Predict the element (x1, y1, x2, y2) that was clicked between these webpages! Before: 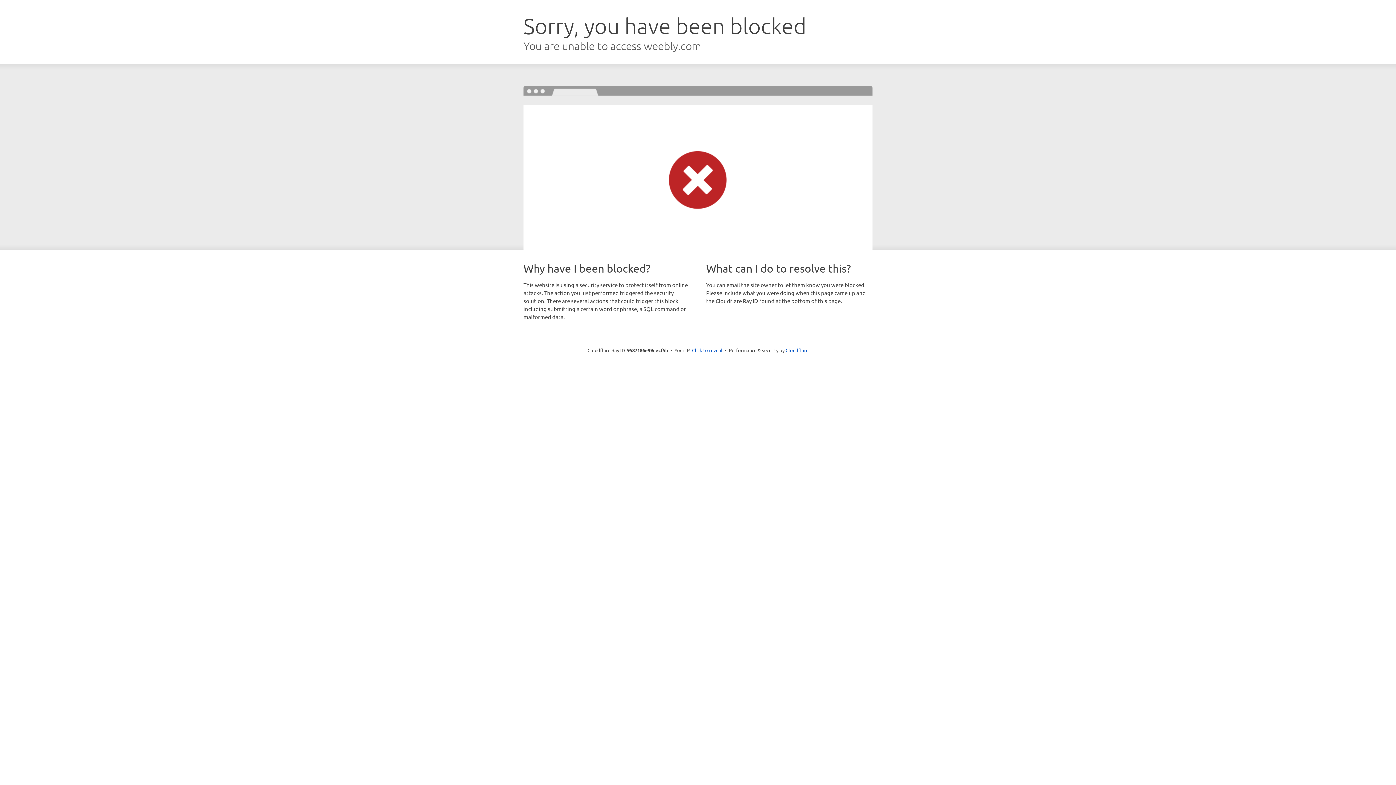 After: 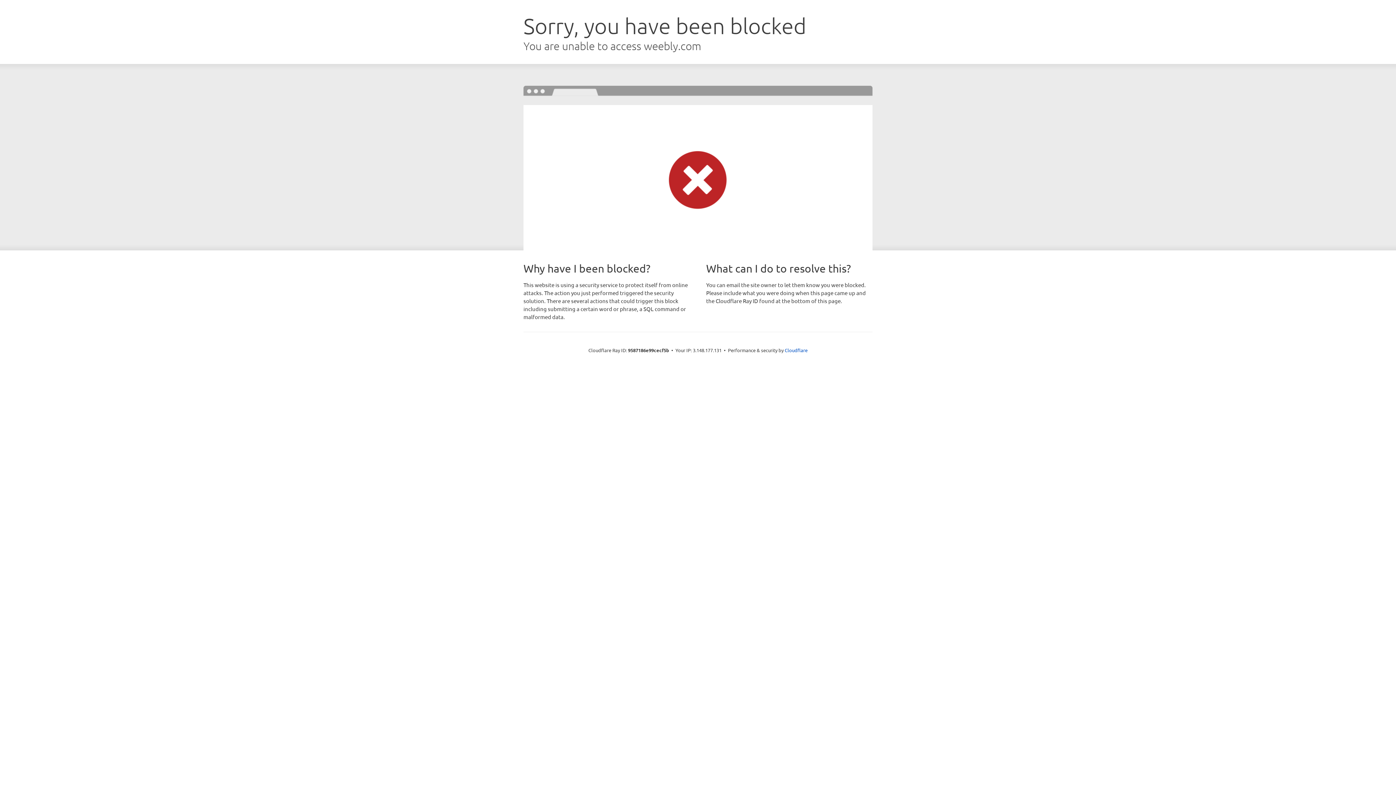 Action: label: Click to reveal bbox: (692, 346, 722, 353)